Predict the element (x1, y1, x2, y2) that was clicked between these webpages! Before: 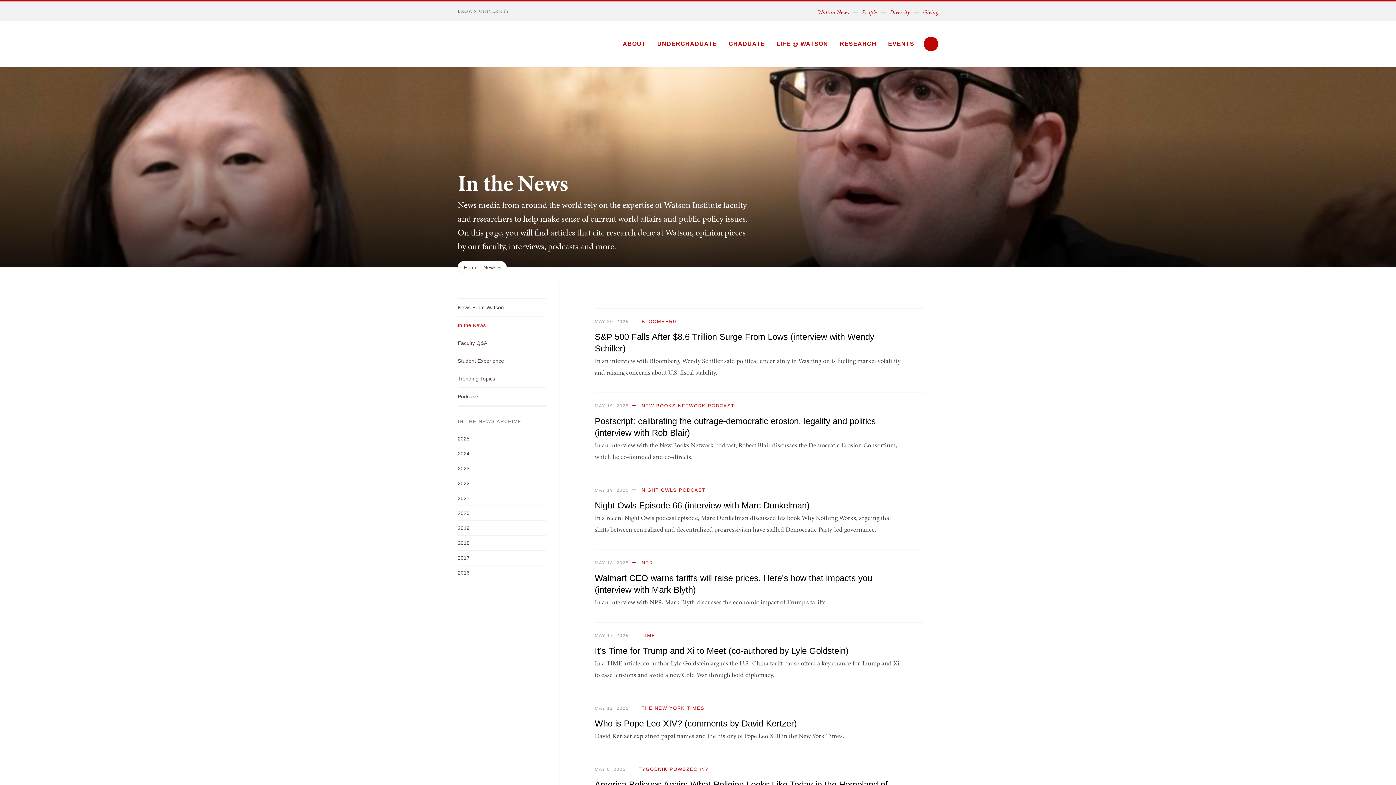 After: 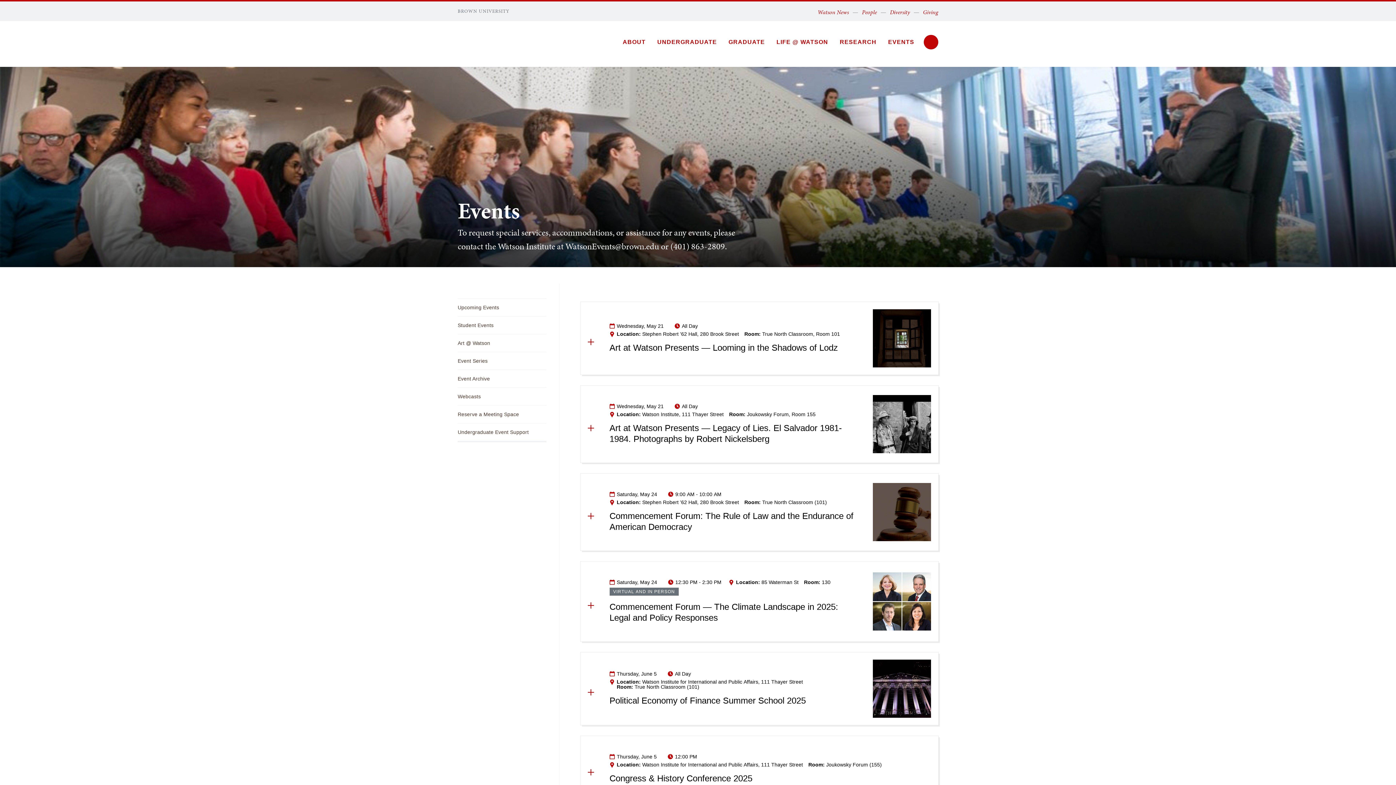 Action: bbox: (883, 36, 919, 50) label: EVENTS